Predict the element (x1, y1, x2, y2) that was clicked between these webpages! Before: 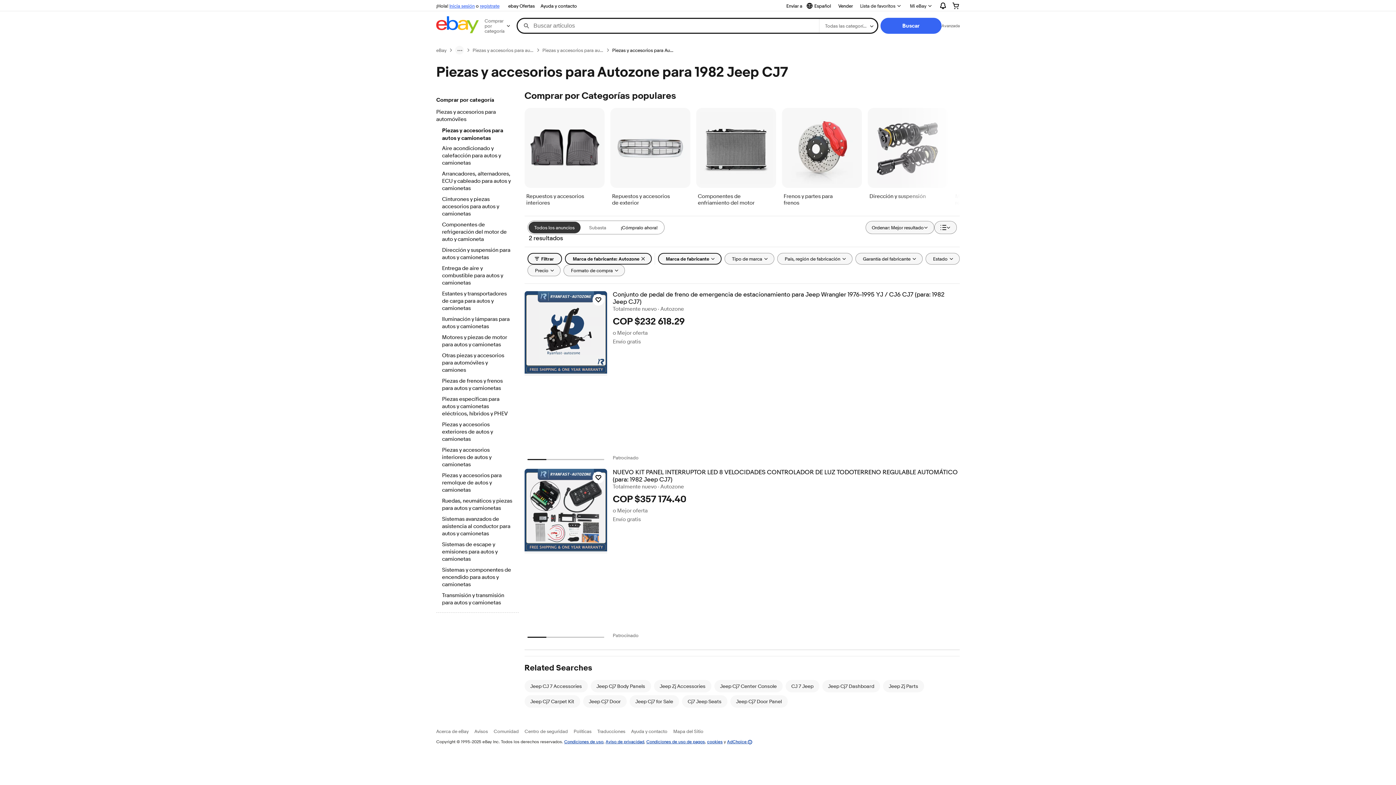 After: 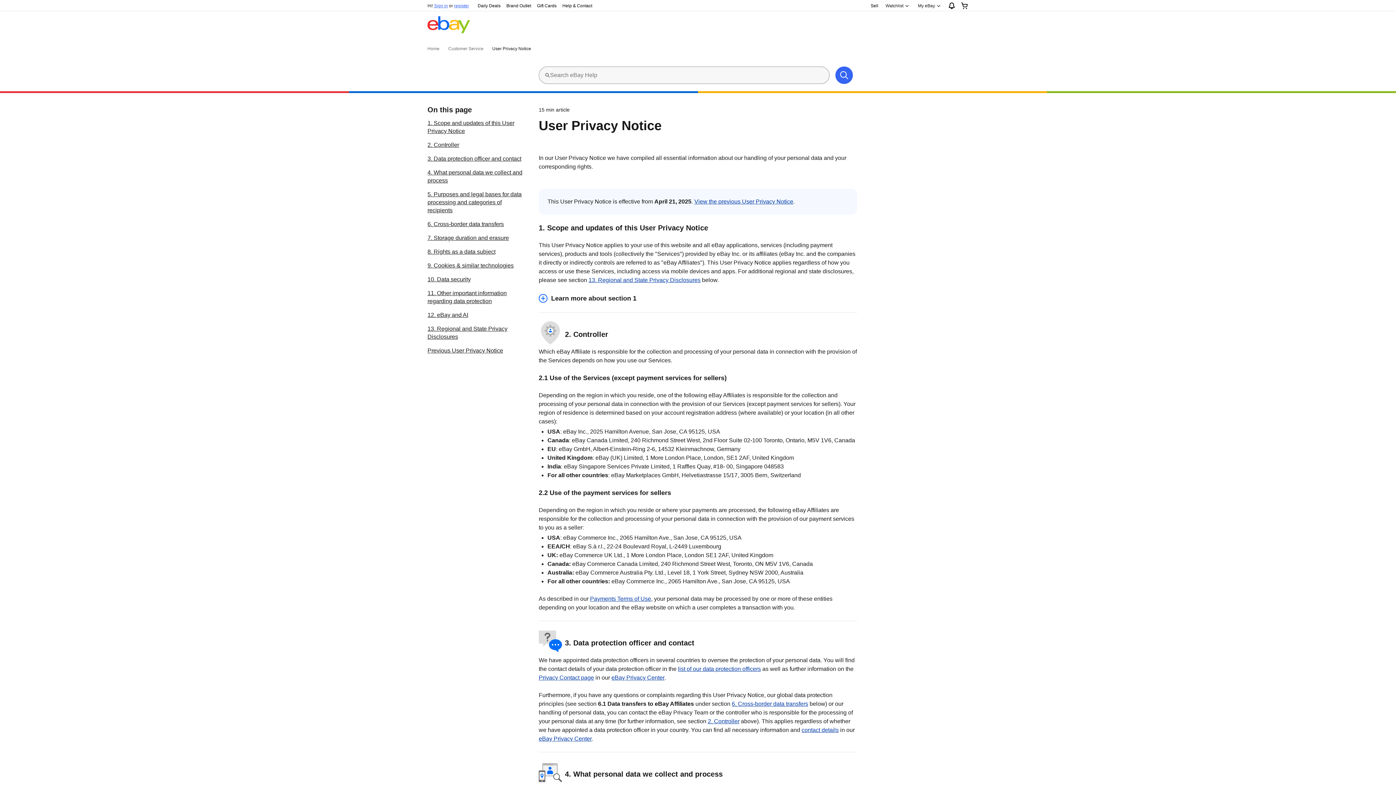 Action: bbox: (605, 739, 644, 744) label: Aviso de privacidad